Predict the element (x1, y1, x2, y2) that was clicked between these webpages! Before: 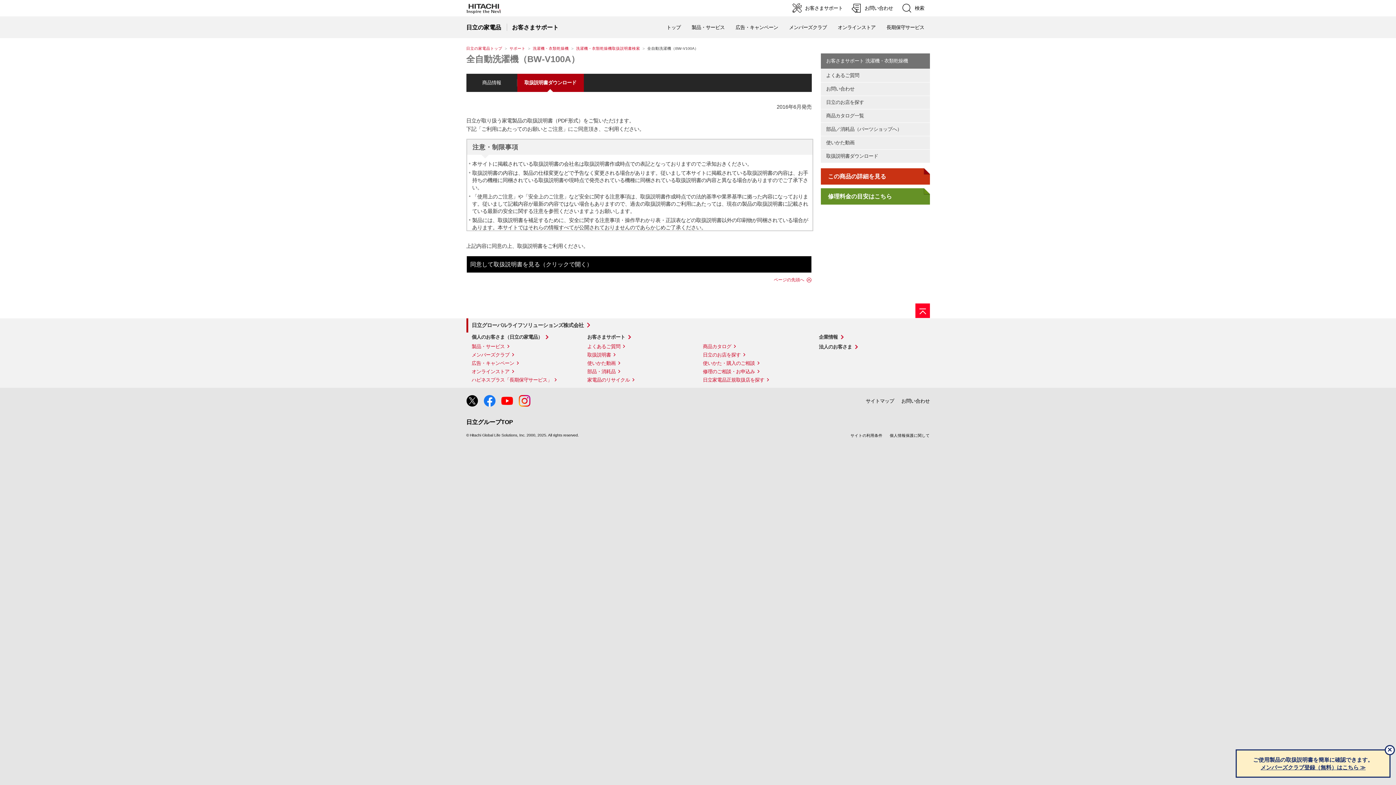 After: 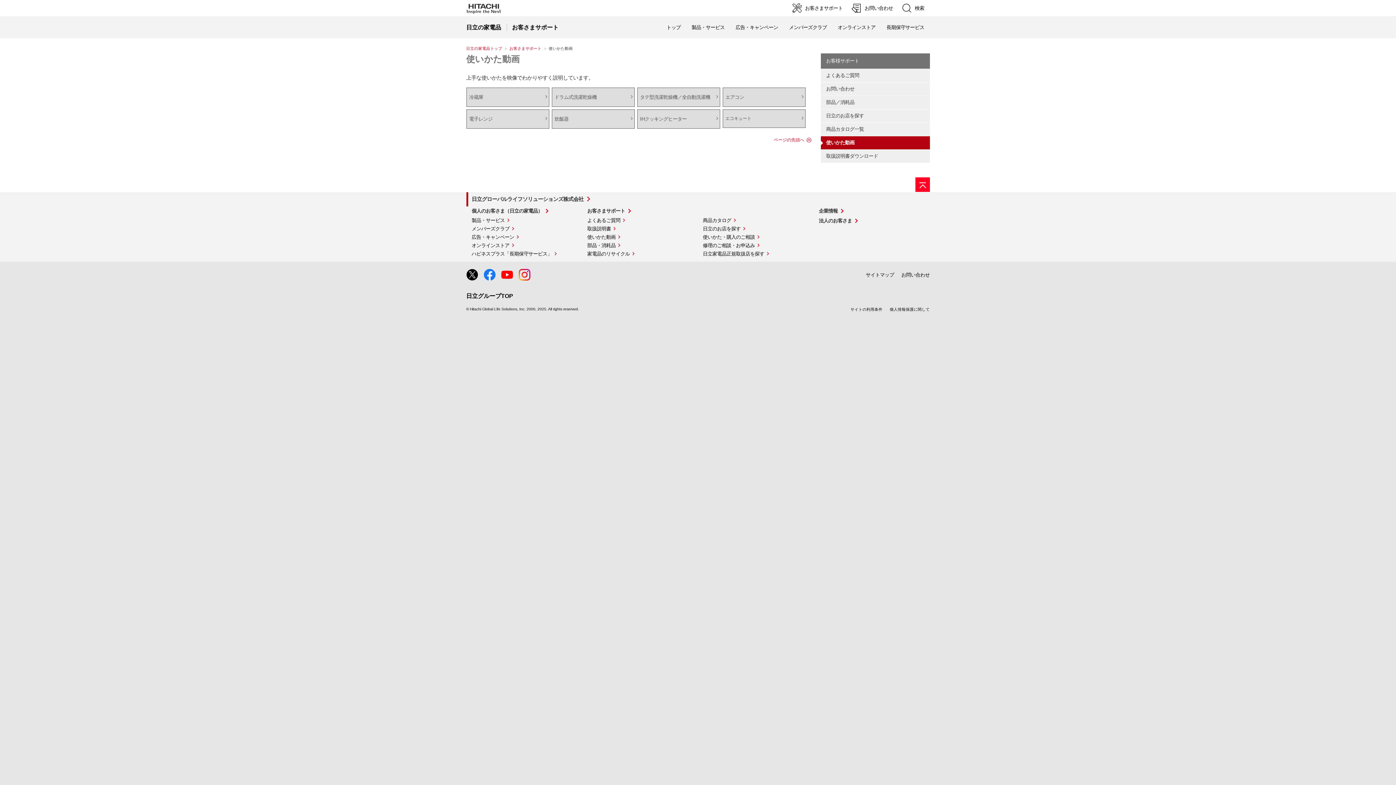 Action: label: 使いかた動画 bbox: (587, 360, 622, 366)